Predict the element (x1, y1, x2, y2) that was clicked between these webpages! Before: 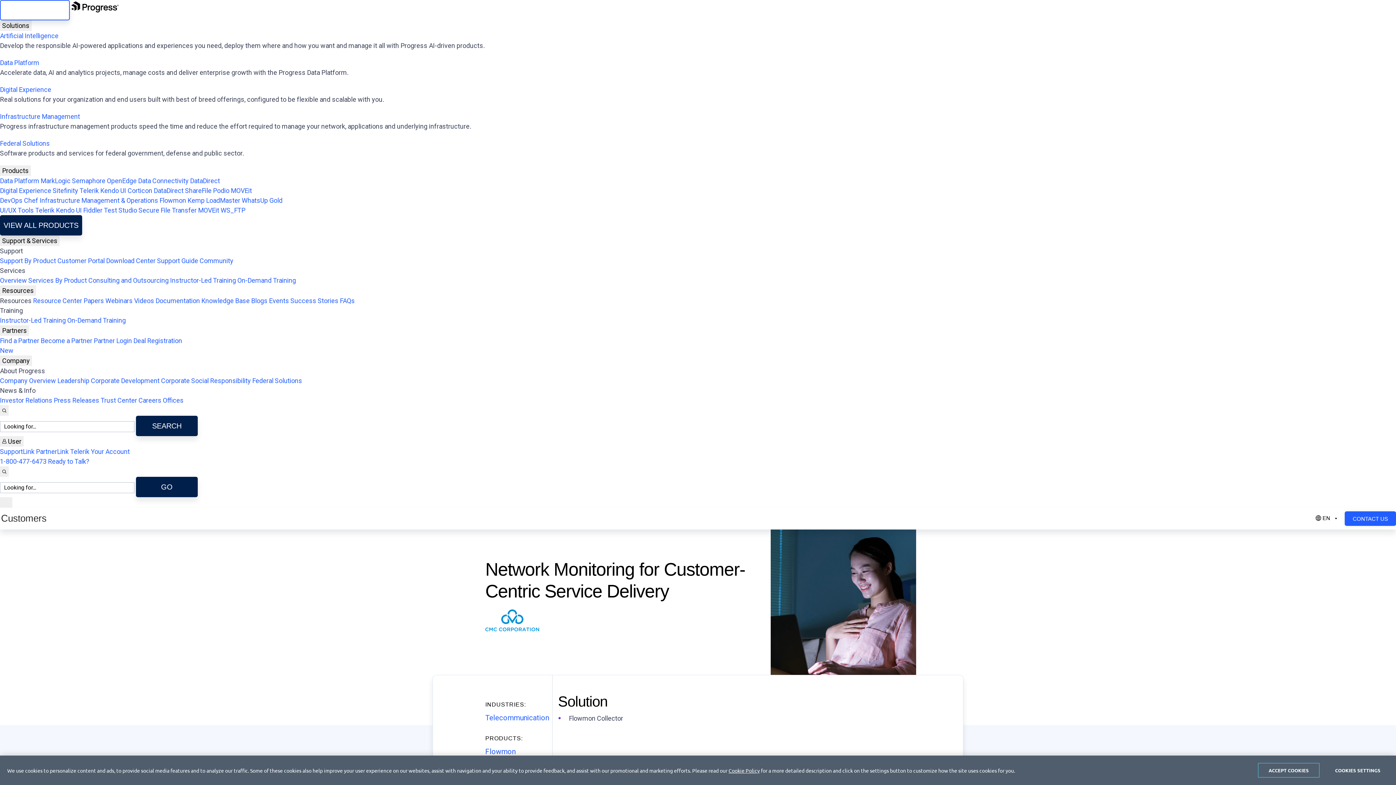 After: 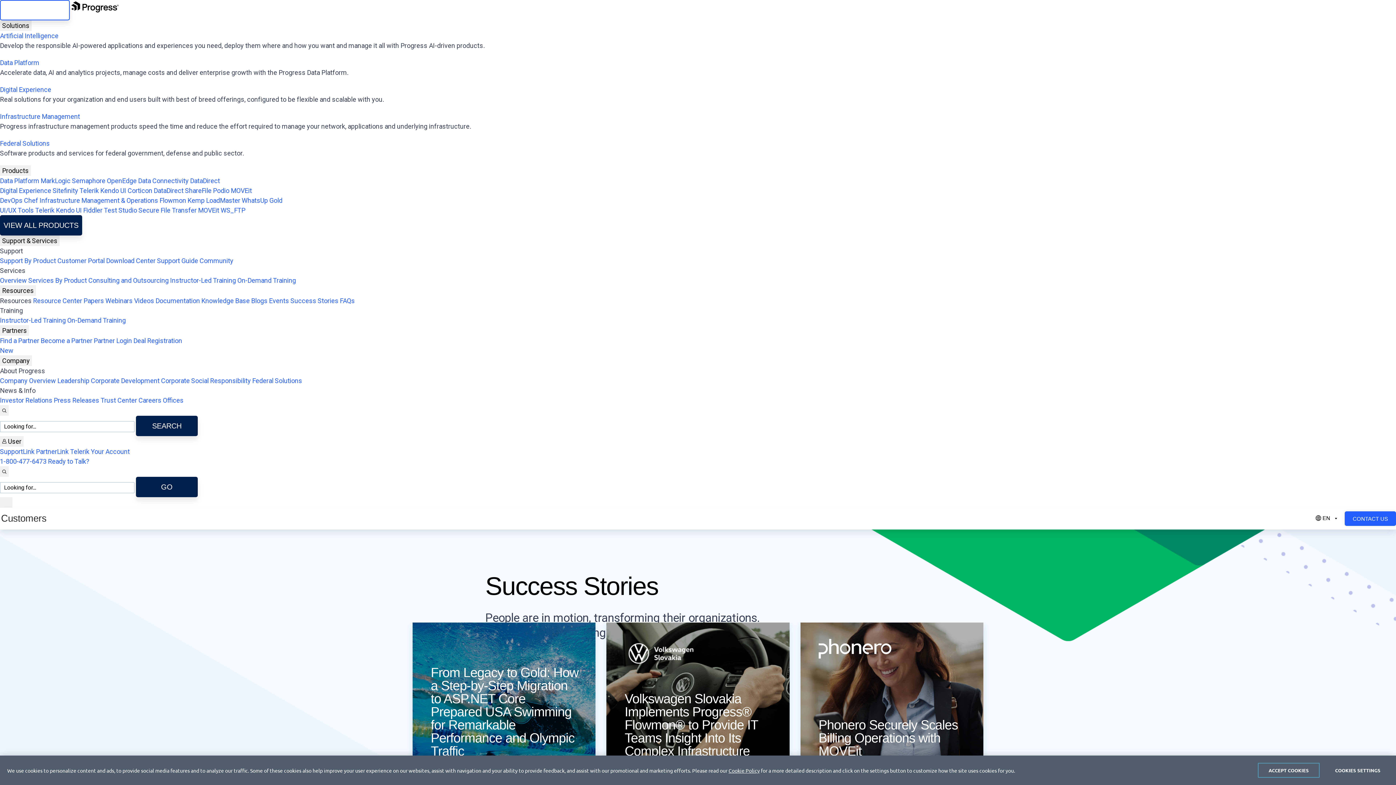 Action: label: Customers bbox: (0, 508, 46, 529)